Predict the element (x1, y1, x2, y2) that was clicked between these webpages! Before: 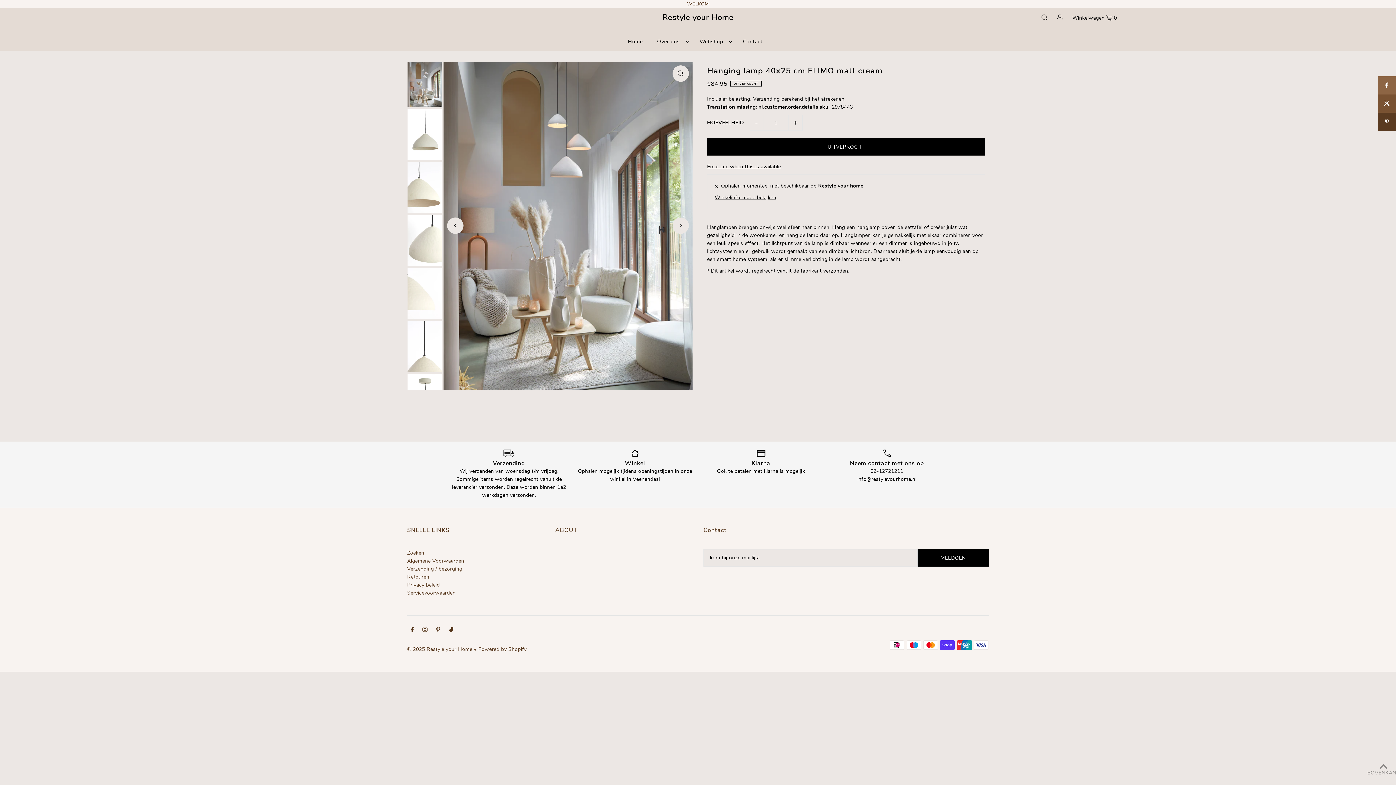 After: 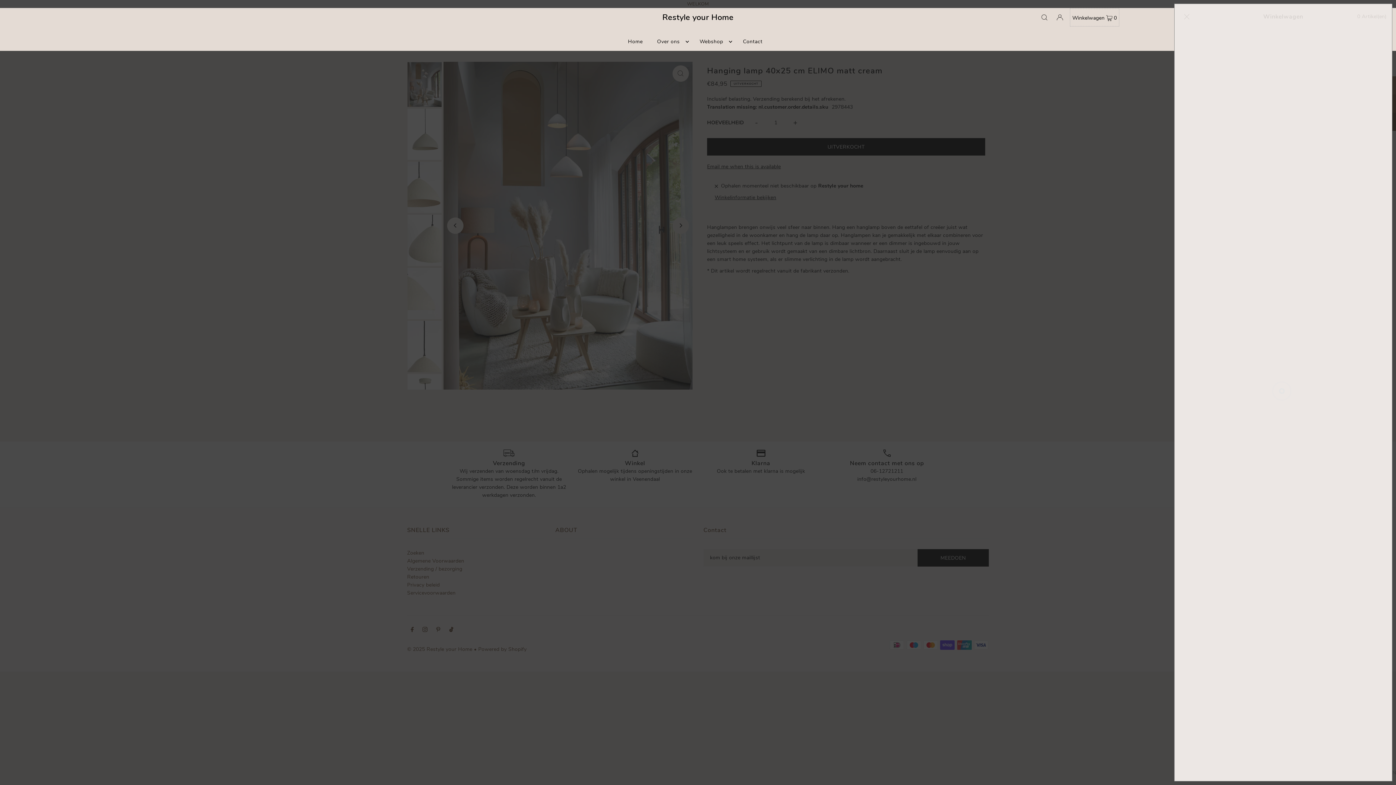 Action: bbox: (1070, 8, 1119, 26) label: Winkelwagen  0